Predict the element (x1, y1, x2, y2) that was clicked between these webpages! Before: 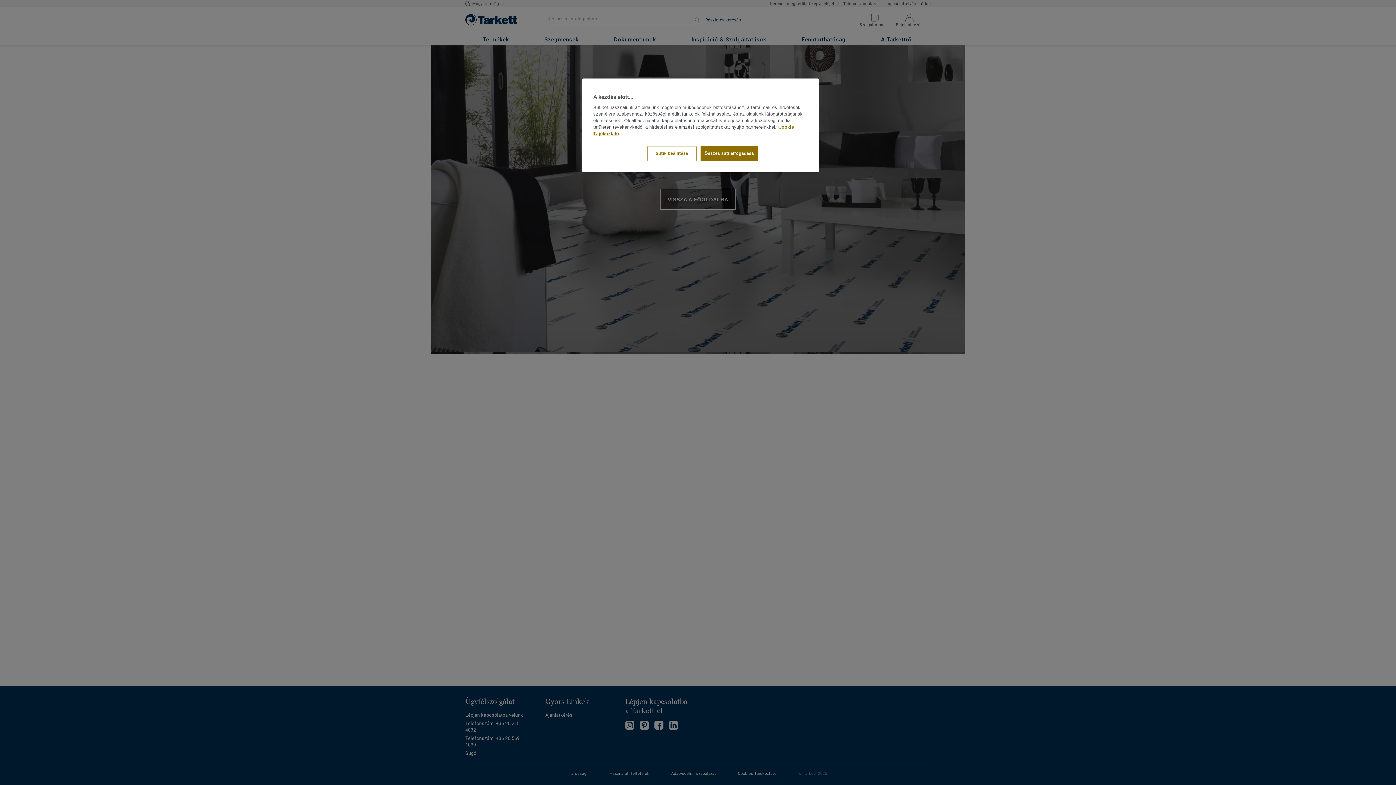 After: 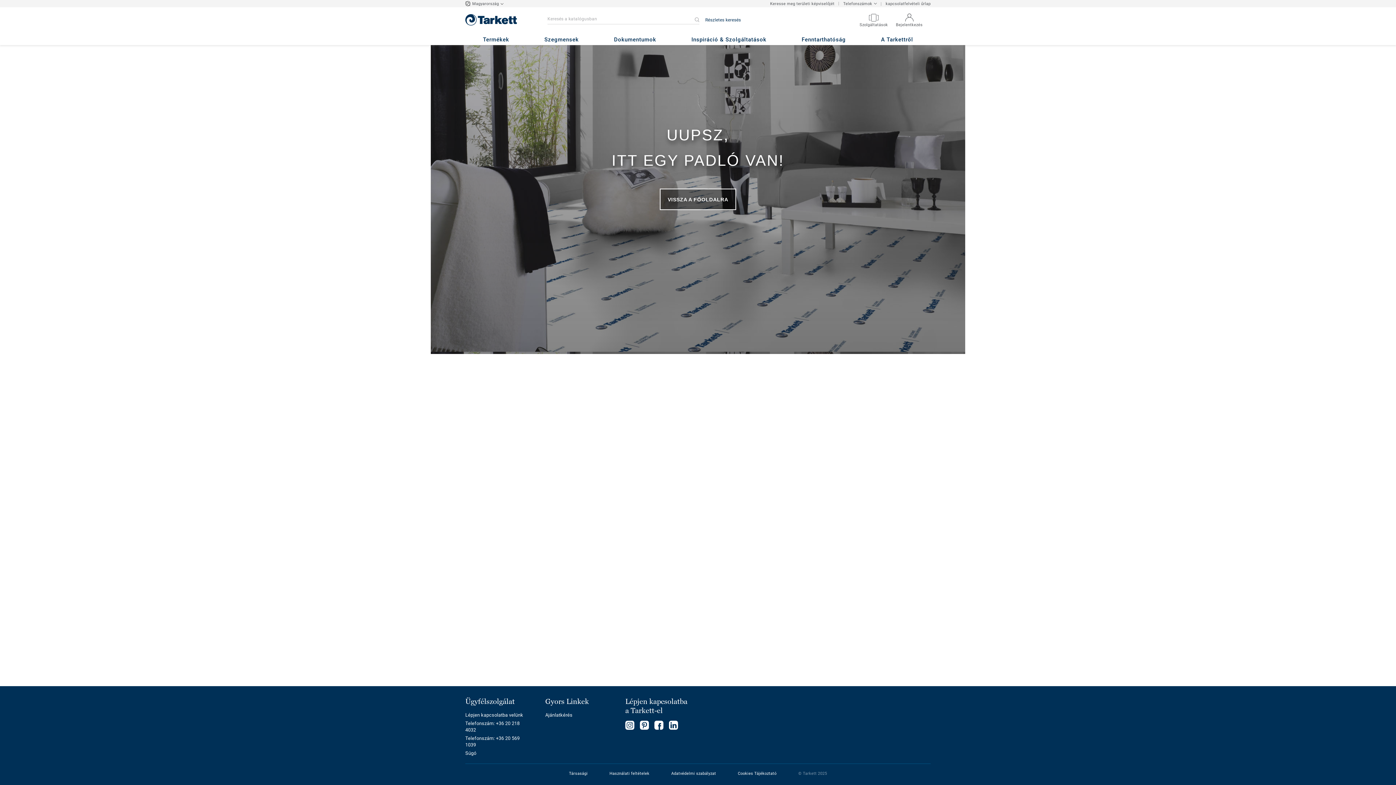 Action: label: Összes süti elfogadása bbox: (700, 146, 758, 161)